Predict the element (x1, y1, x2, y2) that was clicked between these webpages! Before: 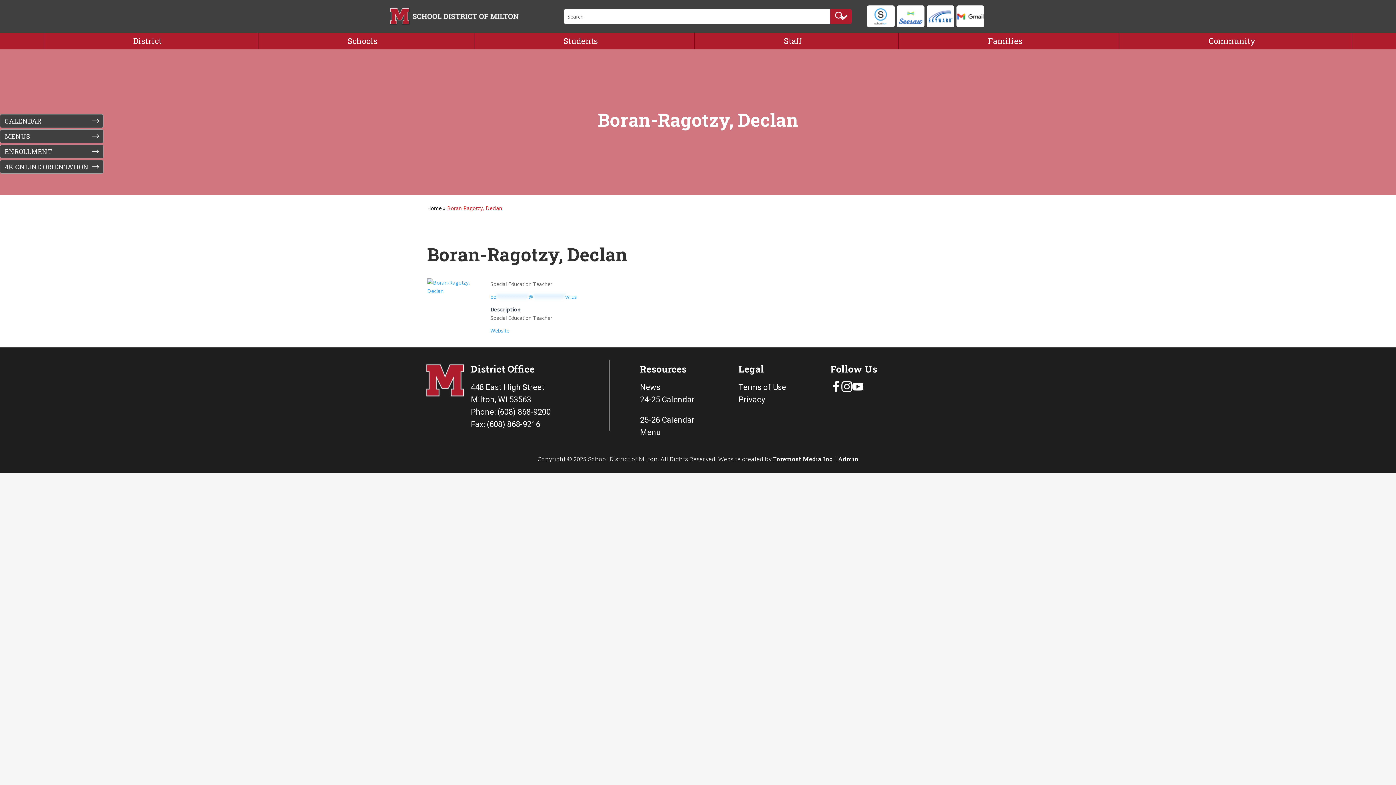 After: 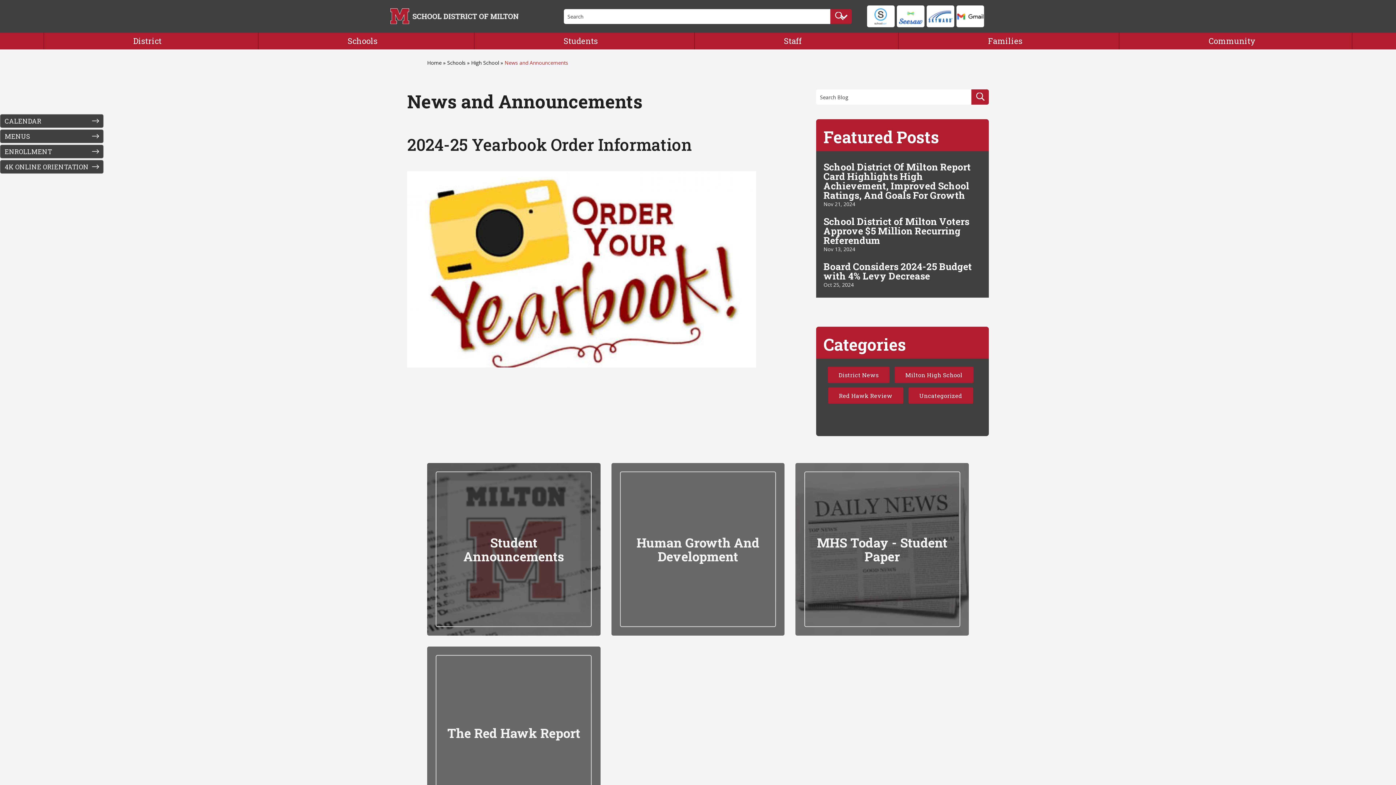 Action: label: News bbox: (640, 382, 660, 392)